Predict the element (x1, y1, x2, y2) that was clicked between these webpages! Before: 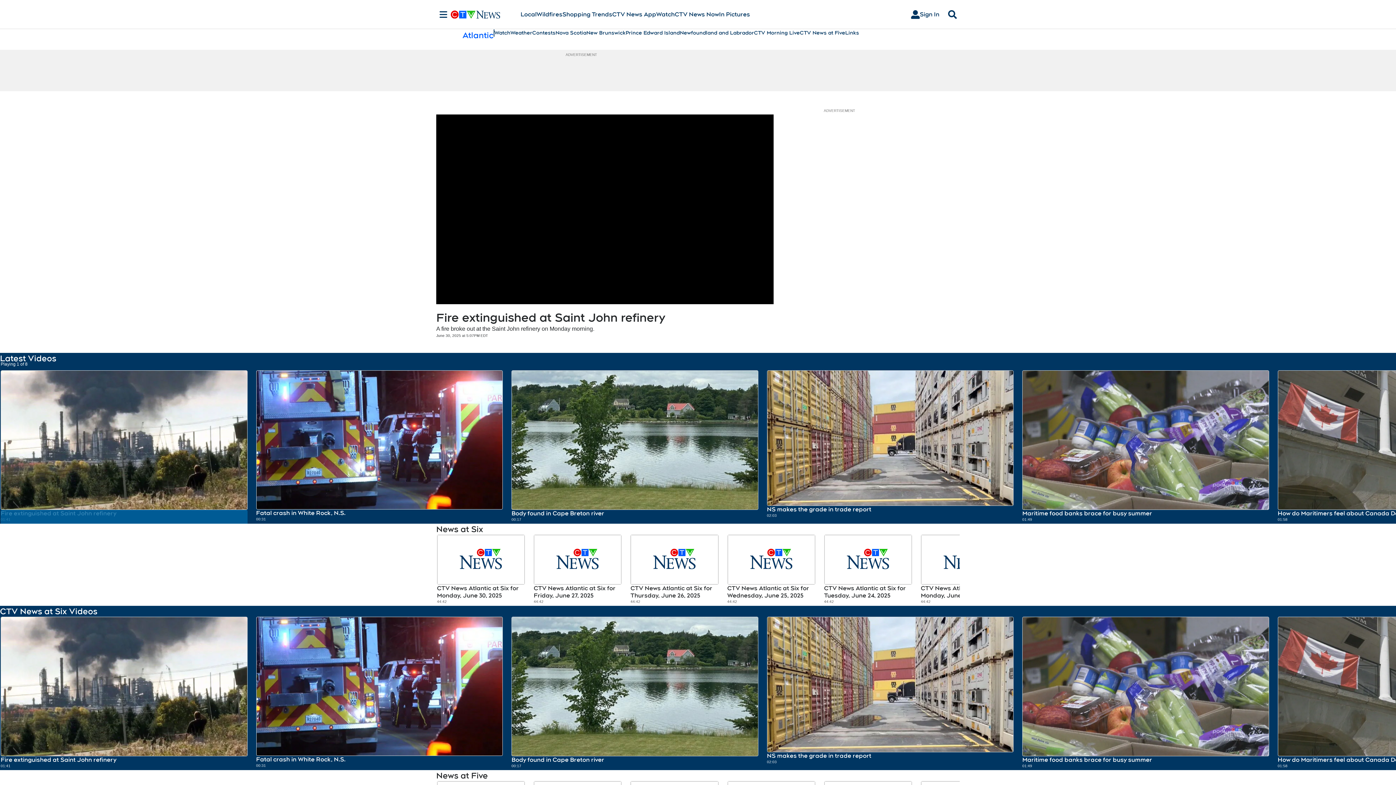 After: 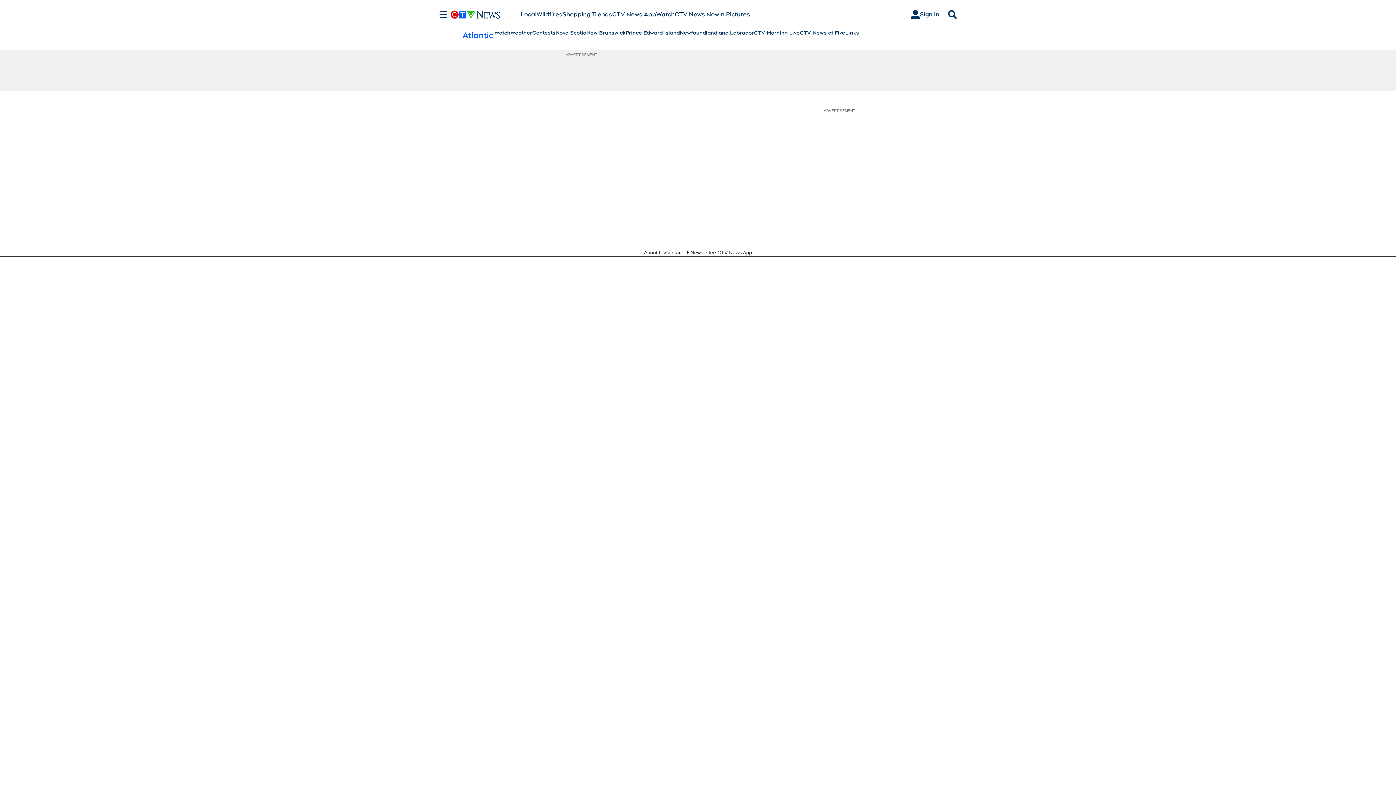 Action: bbox: (494, 29, 510, 36) label: Watch